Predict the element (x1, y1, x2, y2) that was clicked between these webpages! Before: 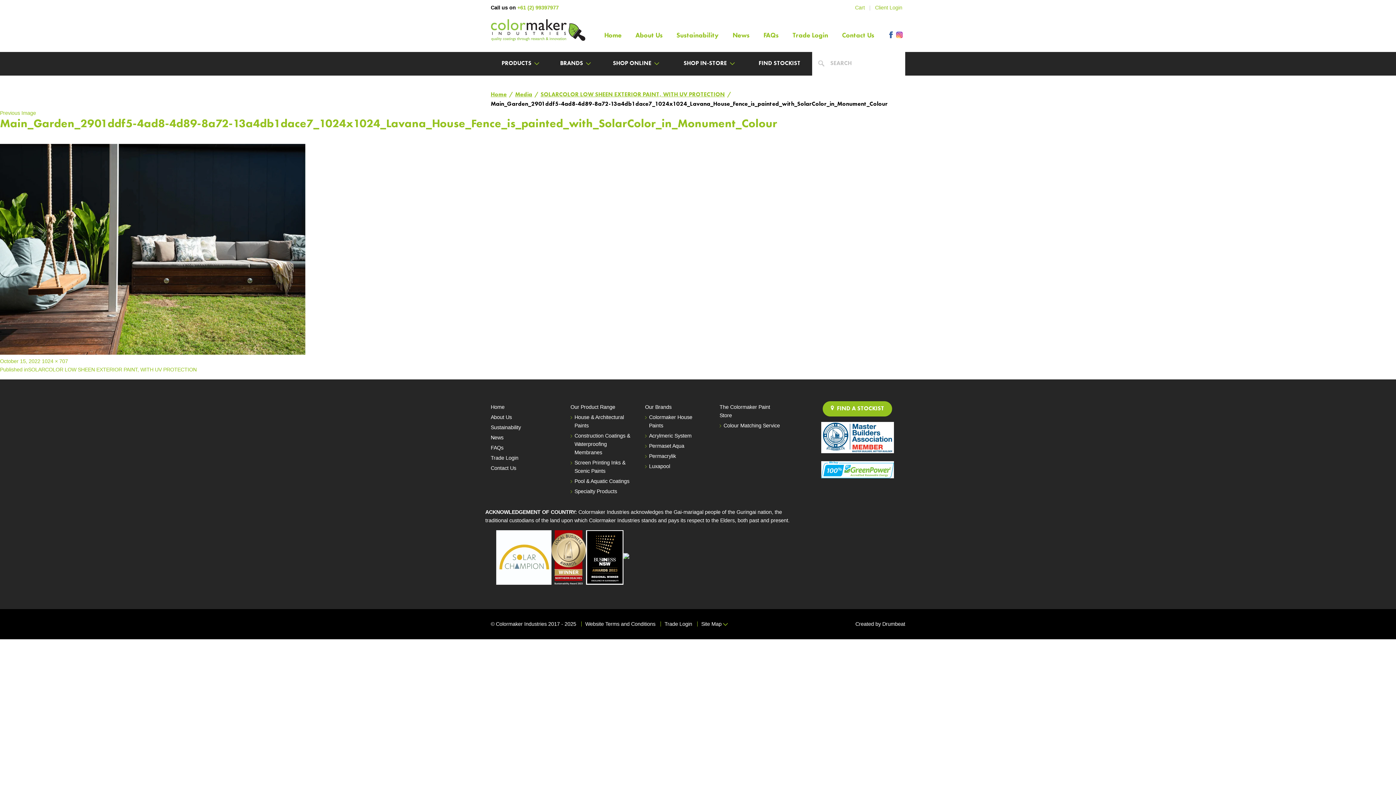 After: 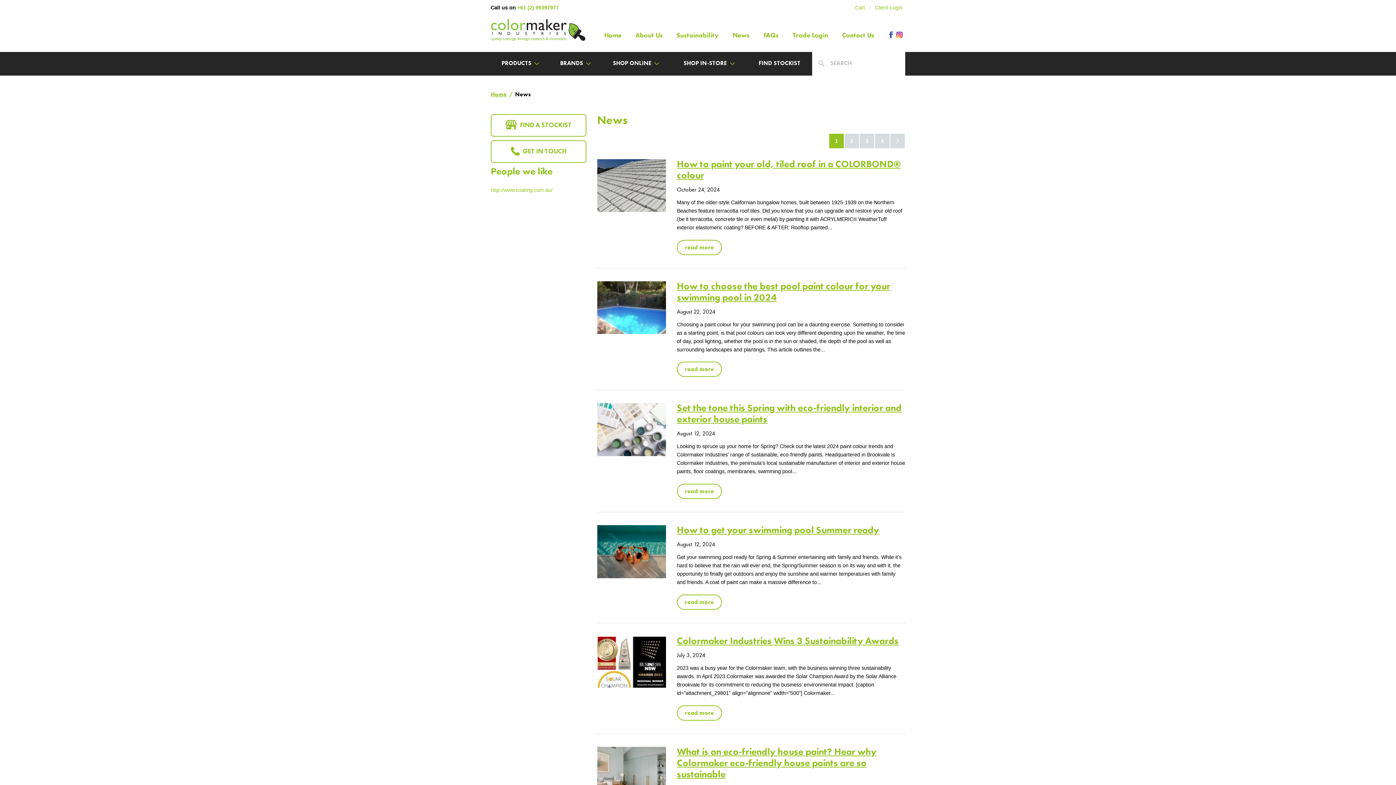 Action: bbox: (726, 30, 756, 41) label: News